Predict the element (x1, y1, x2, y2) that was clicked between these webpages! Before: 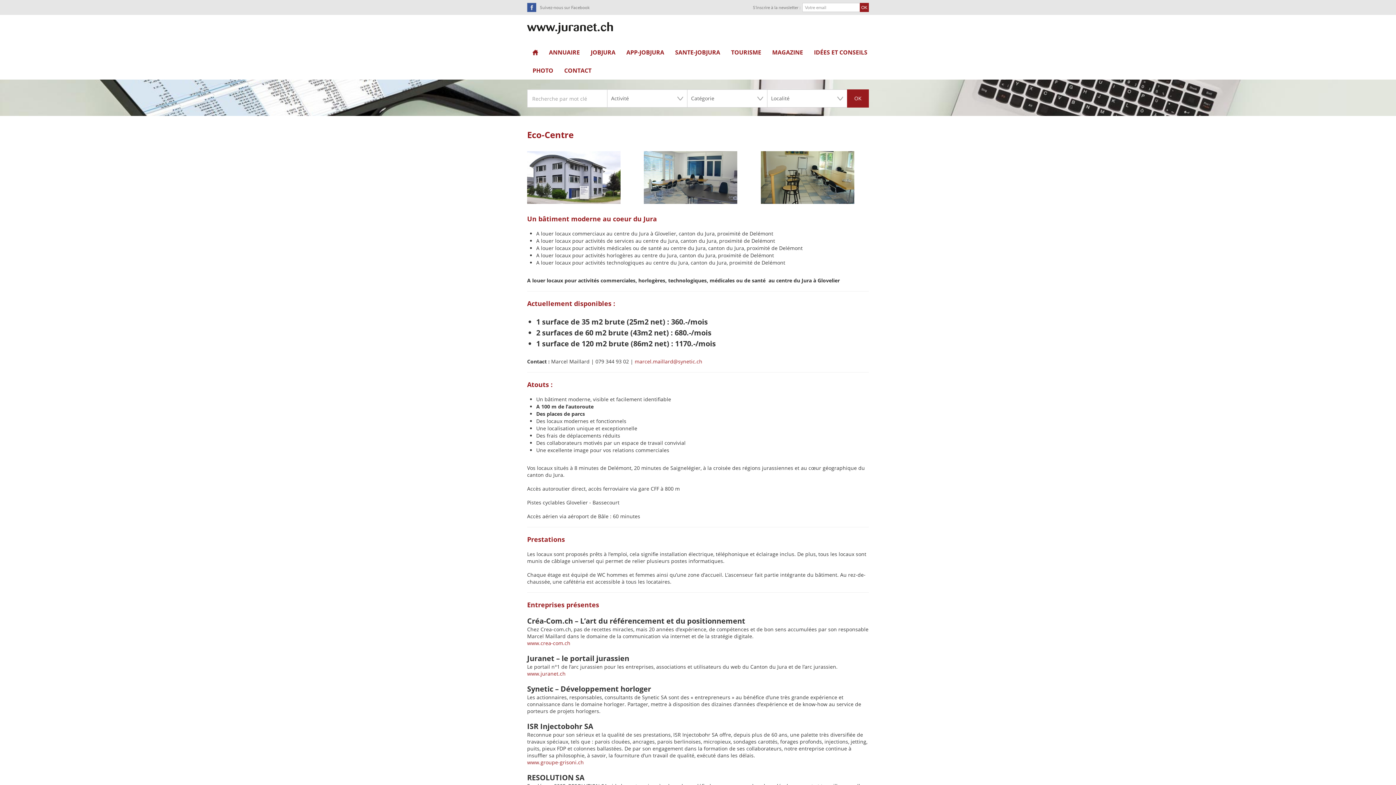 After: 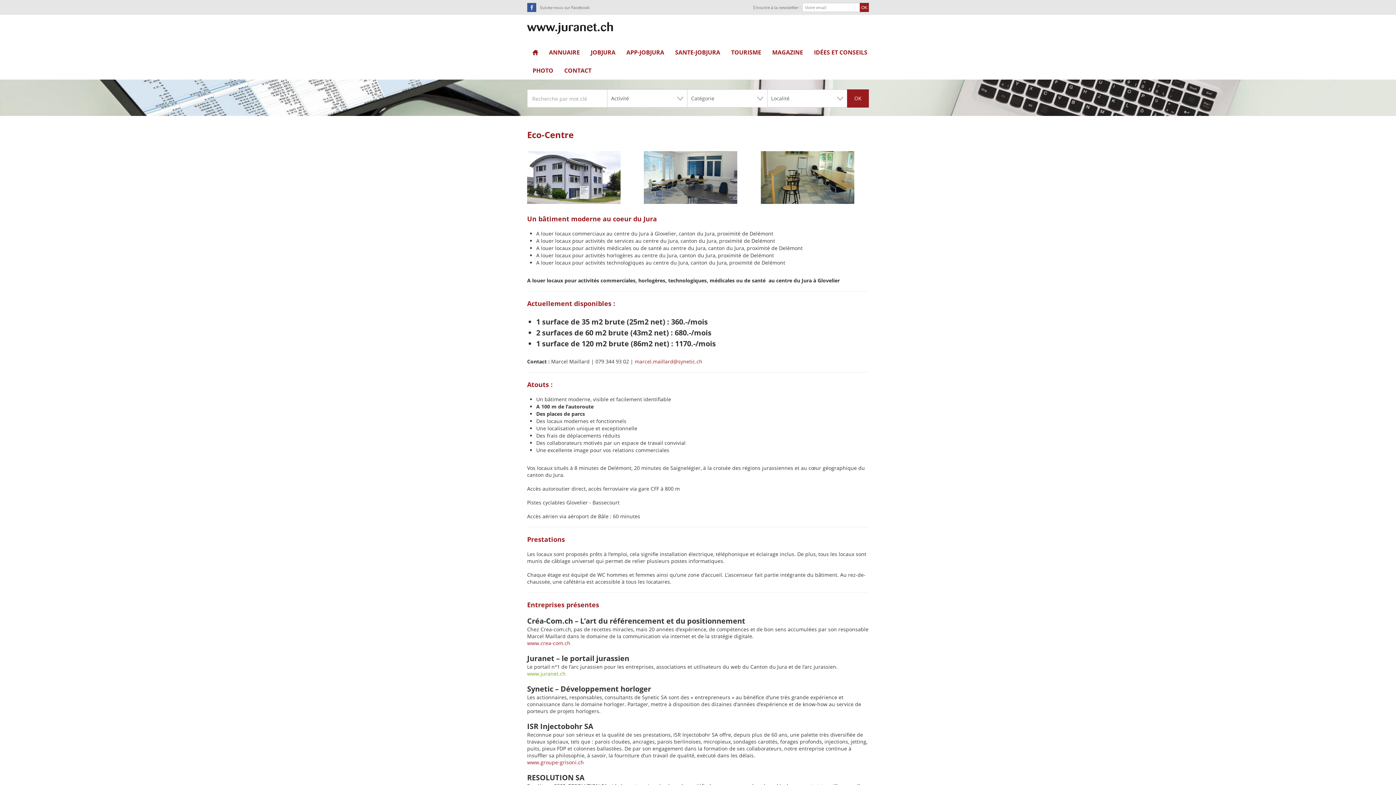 Action: label: www.juranet.ch bbox: (527, 670, 565, 677)